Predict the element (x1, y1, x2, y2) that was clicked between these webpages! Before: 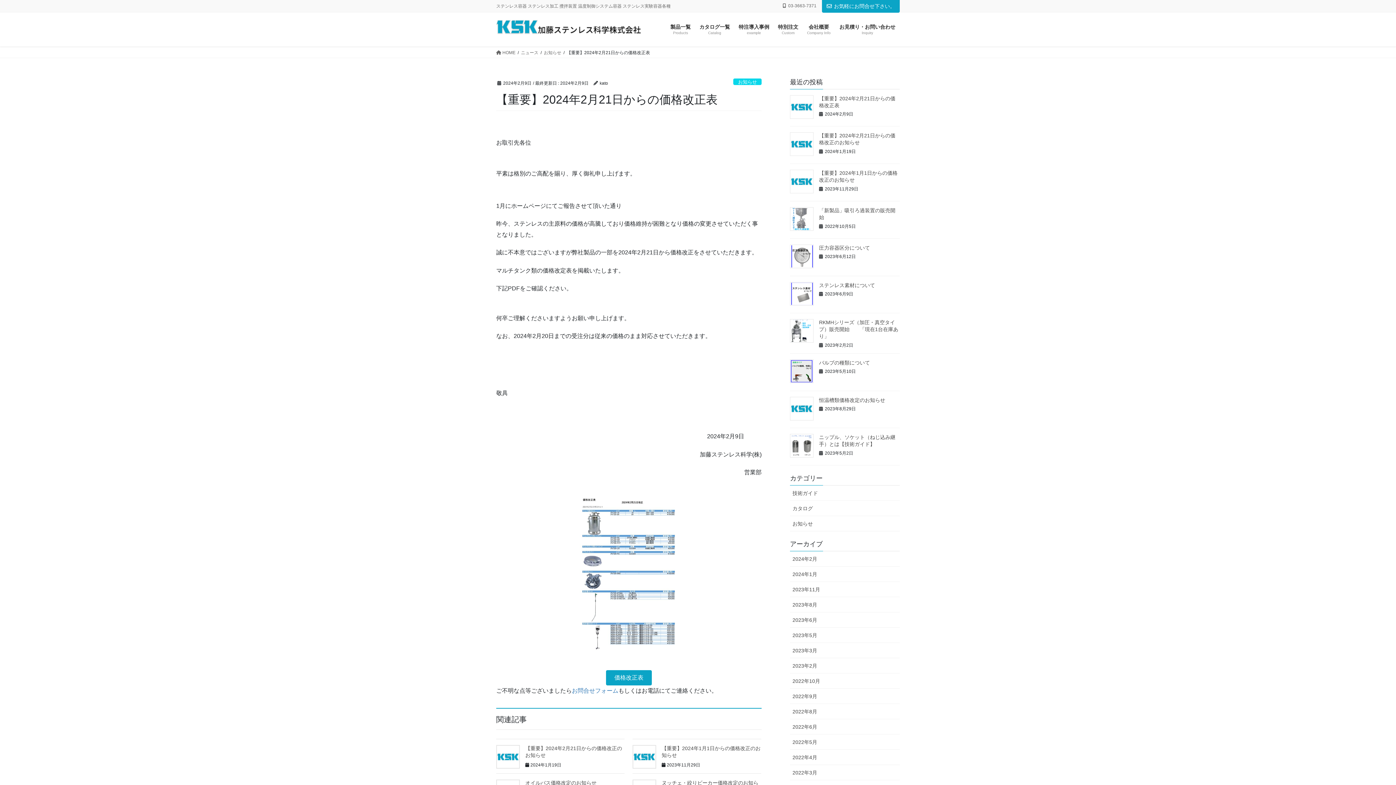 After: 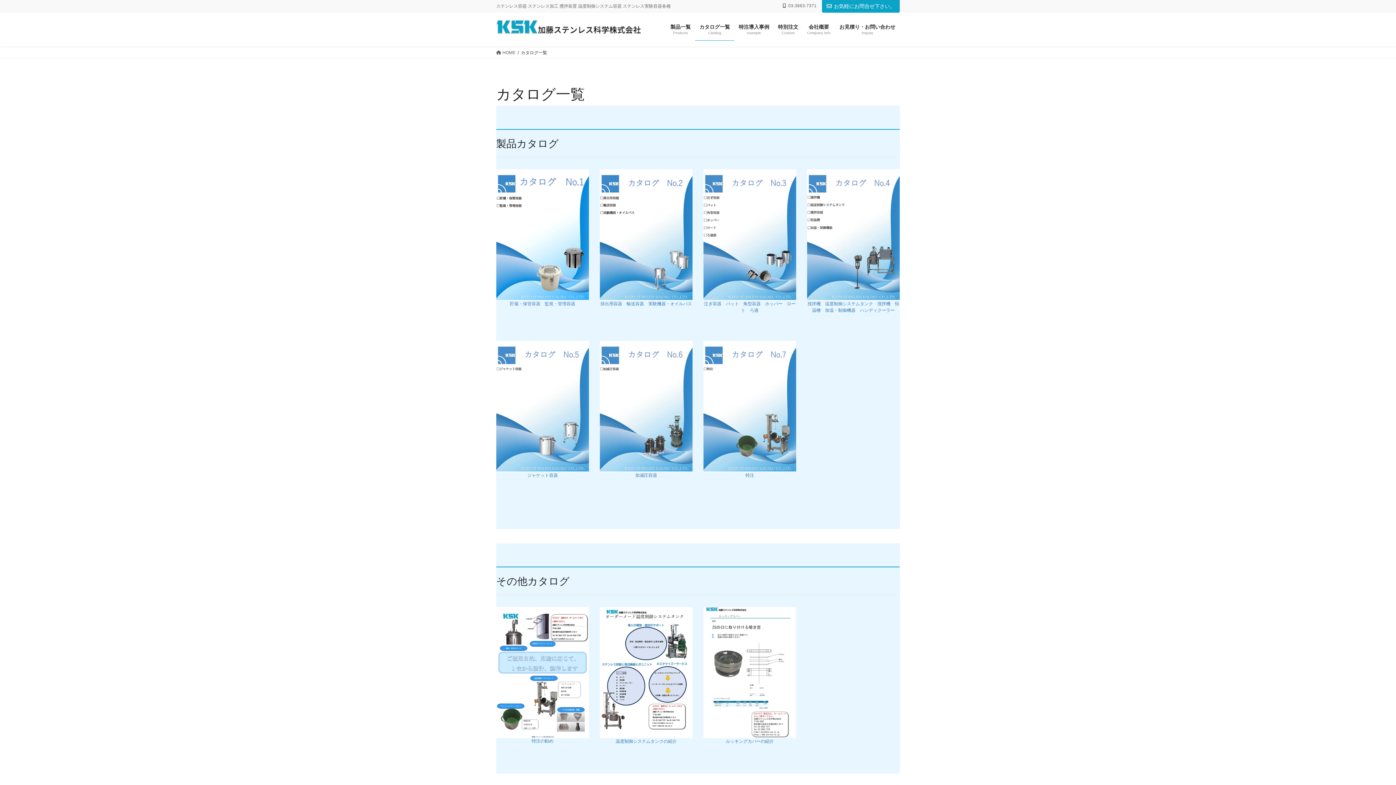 Action: bbox: (695, 18, 734, 40) label: カタログ一覧
Catalog